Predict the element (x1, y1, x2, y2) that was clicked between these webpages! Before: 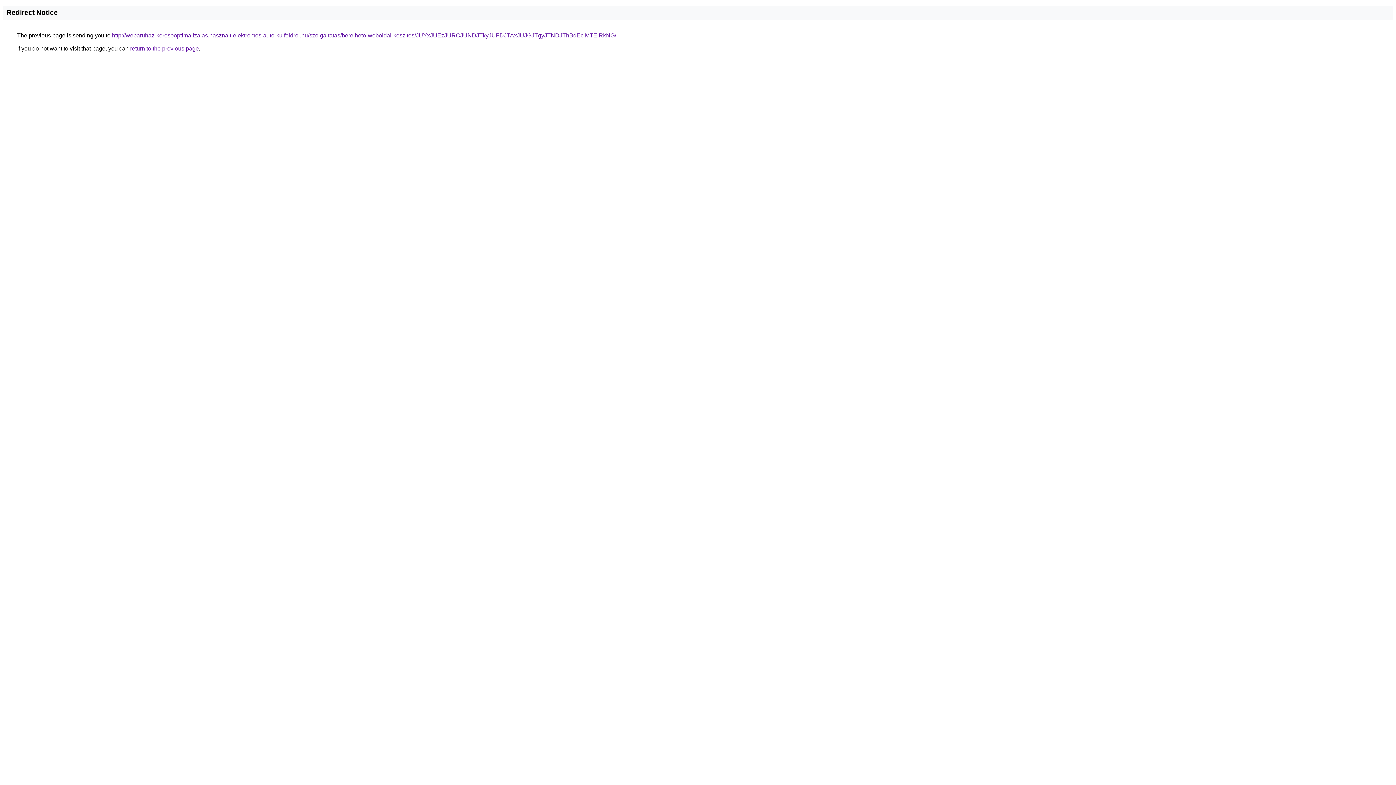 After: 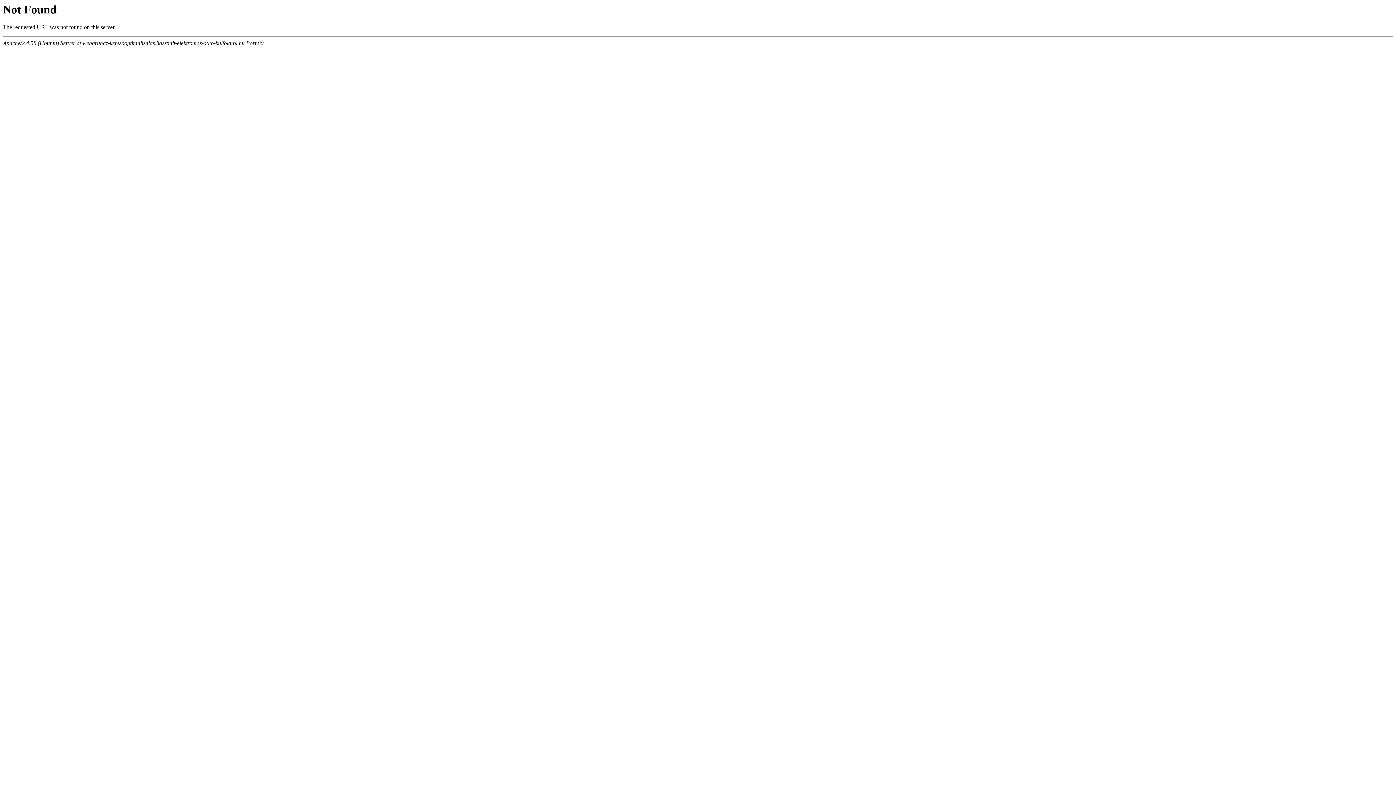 Action: label: http://webaruhaz-keresooptimalizalas.hasznalt-elektromos-auto-kulfoldrol.hu/szolgaltatas/berelheto-weboldal-keszites/JUYxJUEzJURCJUNDJTkyJUFDJTAxJUJGJTgyJTNDJThBdEclMTElRkNG/ bbox: (112, 32, 616, 38)